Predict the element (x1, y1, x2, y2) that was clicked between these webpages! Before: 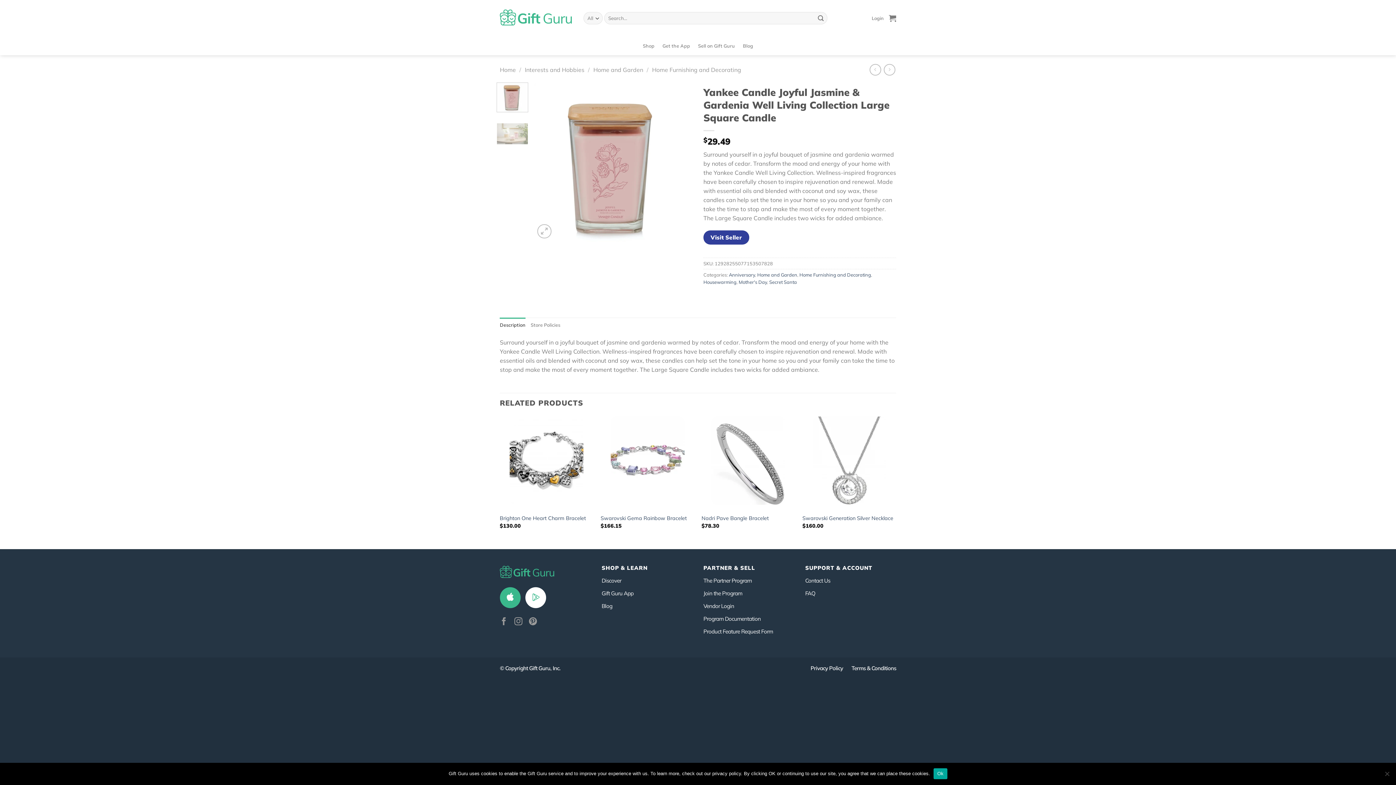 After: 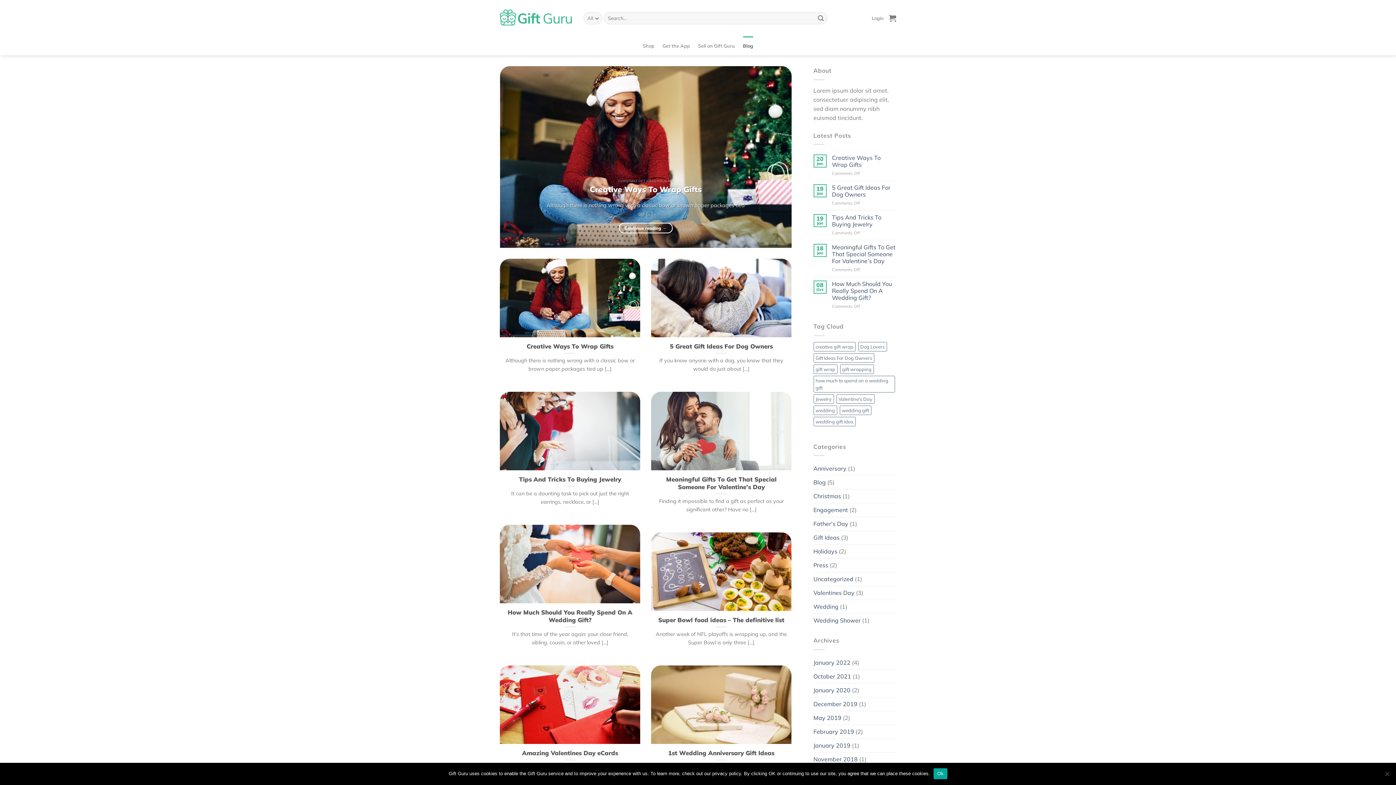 Action: bbox: (601, 602, 612, 609) label: Blog